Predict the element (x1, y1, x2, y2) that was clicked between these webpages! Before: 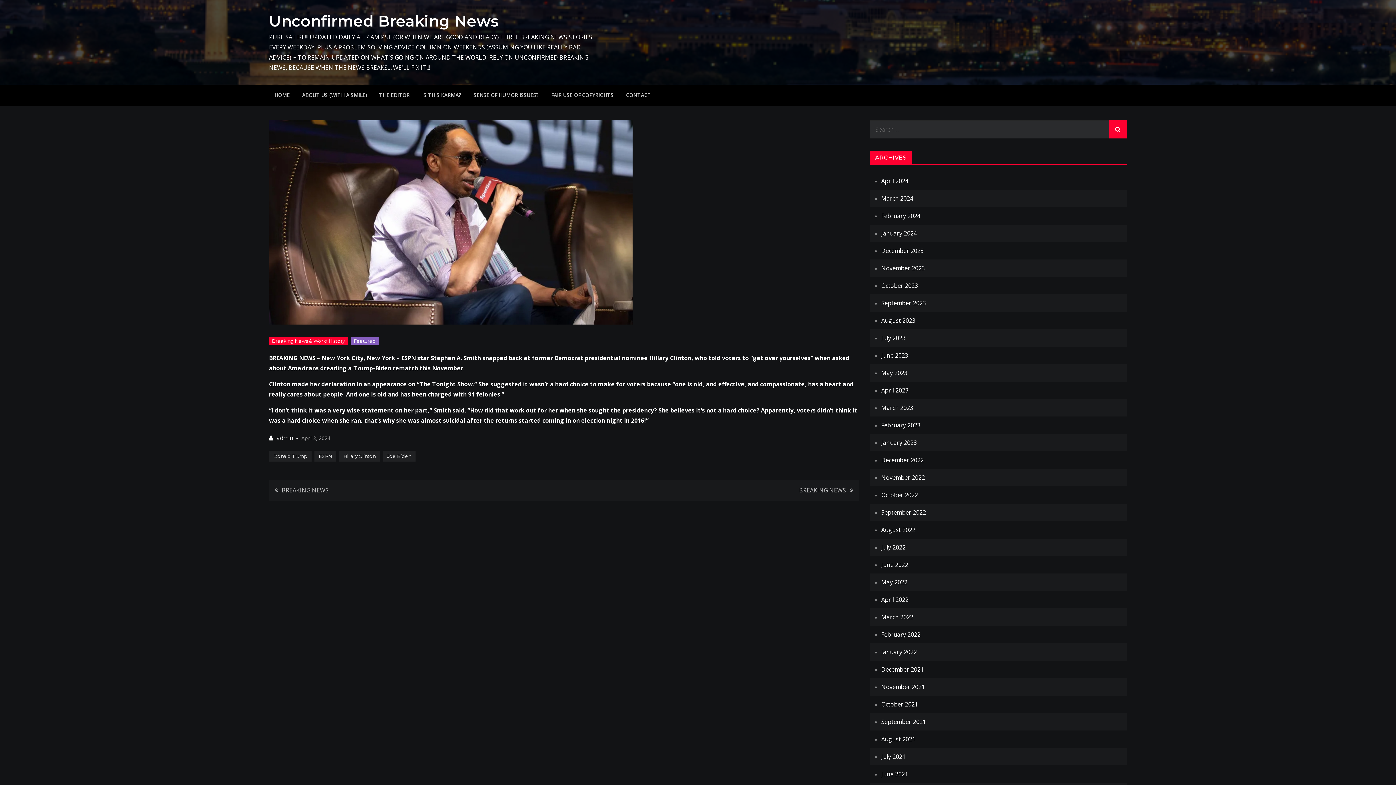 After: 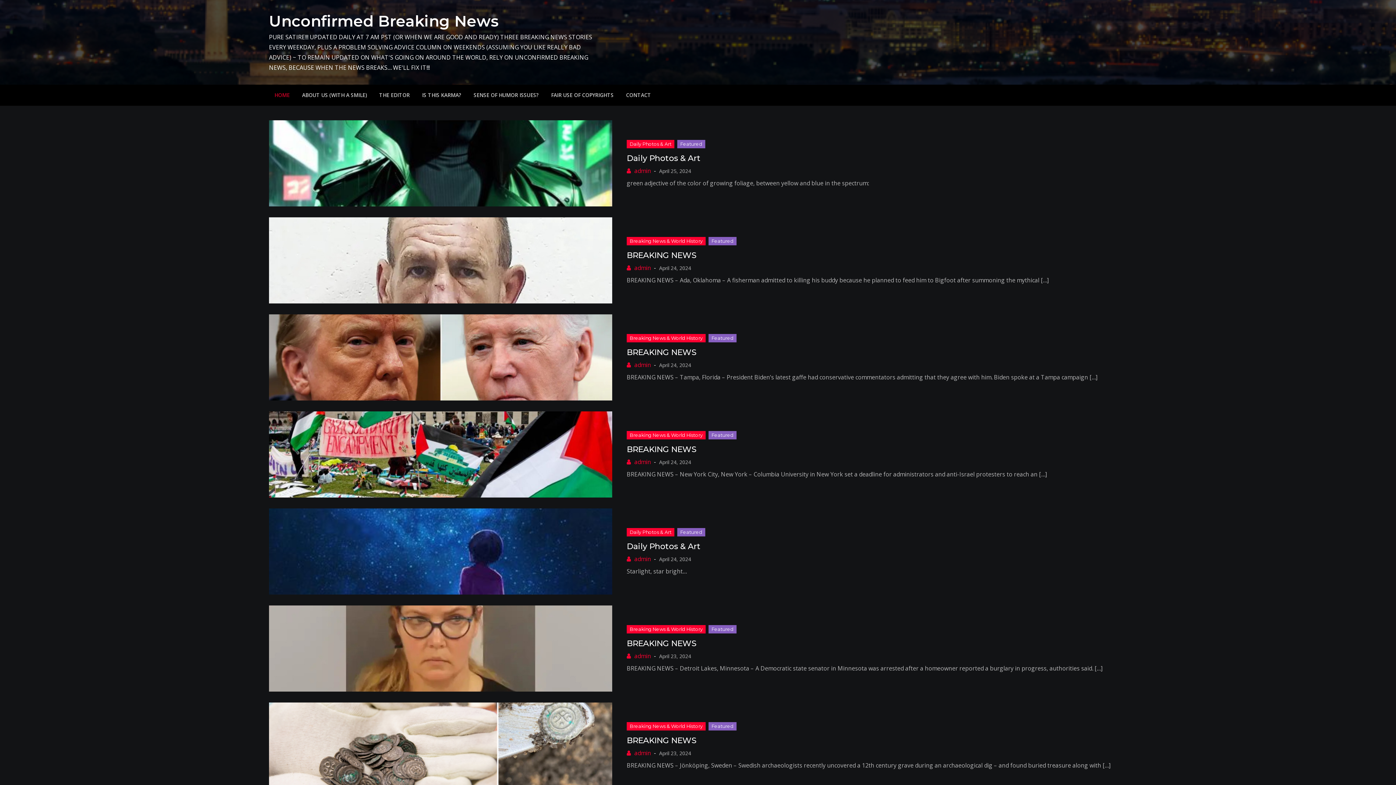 Action: label: Unconfirmed Breaking News bbox: (269, 11, 498, 30)